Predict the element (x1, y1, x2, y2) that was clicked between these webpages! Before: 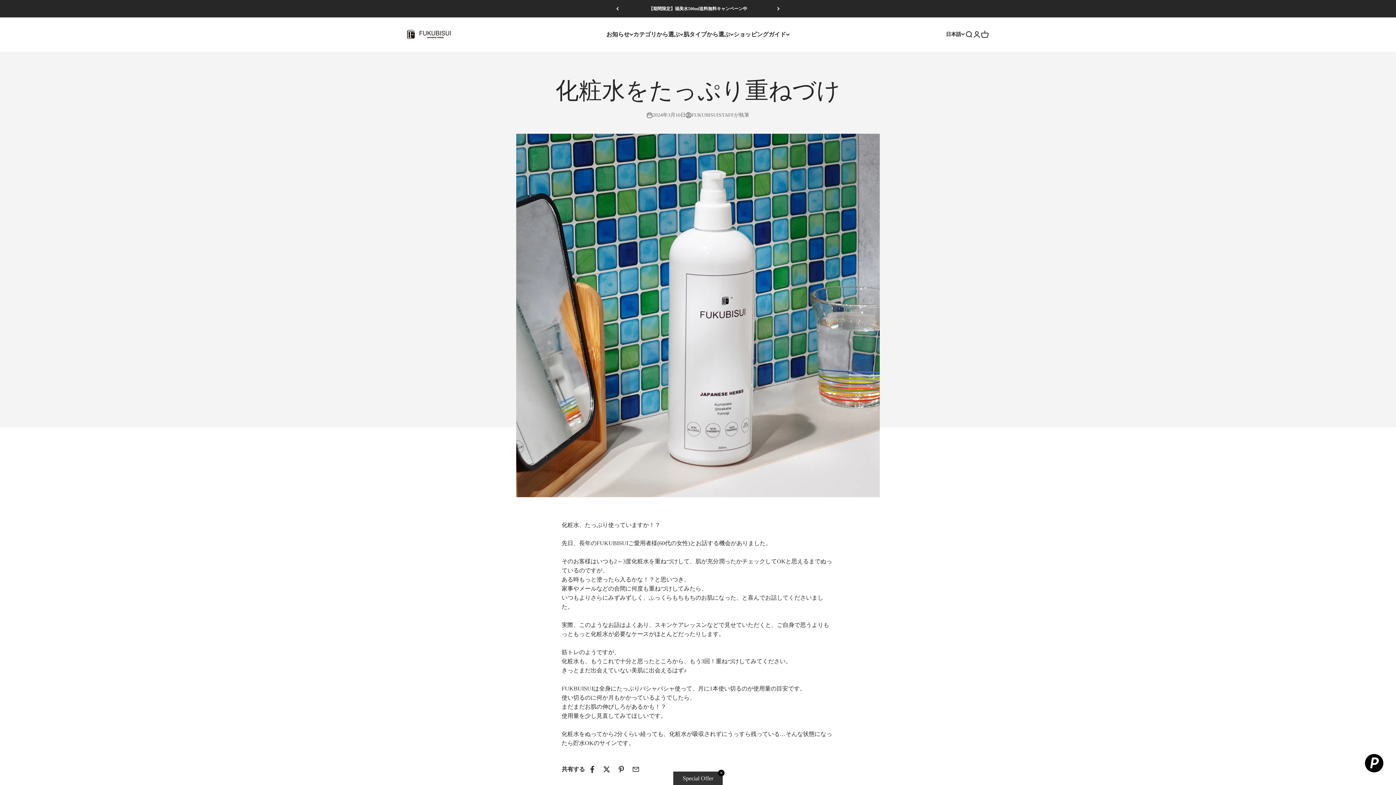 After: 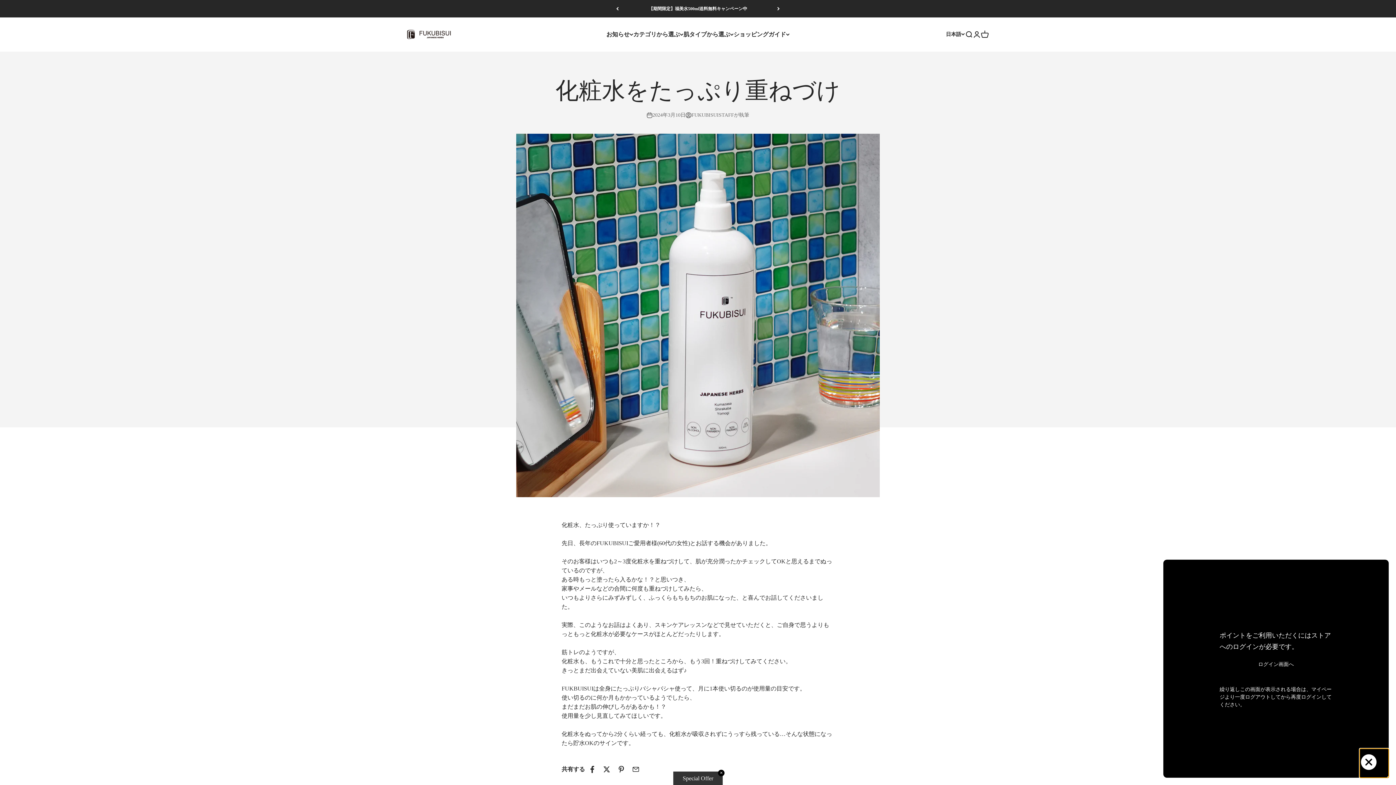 Action: bbox: (1360, 749, 1389, 778)